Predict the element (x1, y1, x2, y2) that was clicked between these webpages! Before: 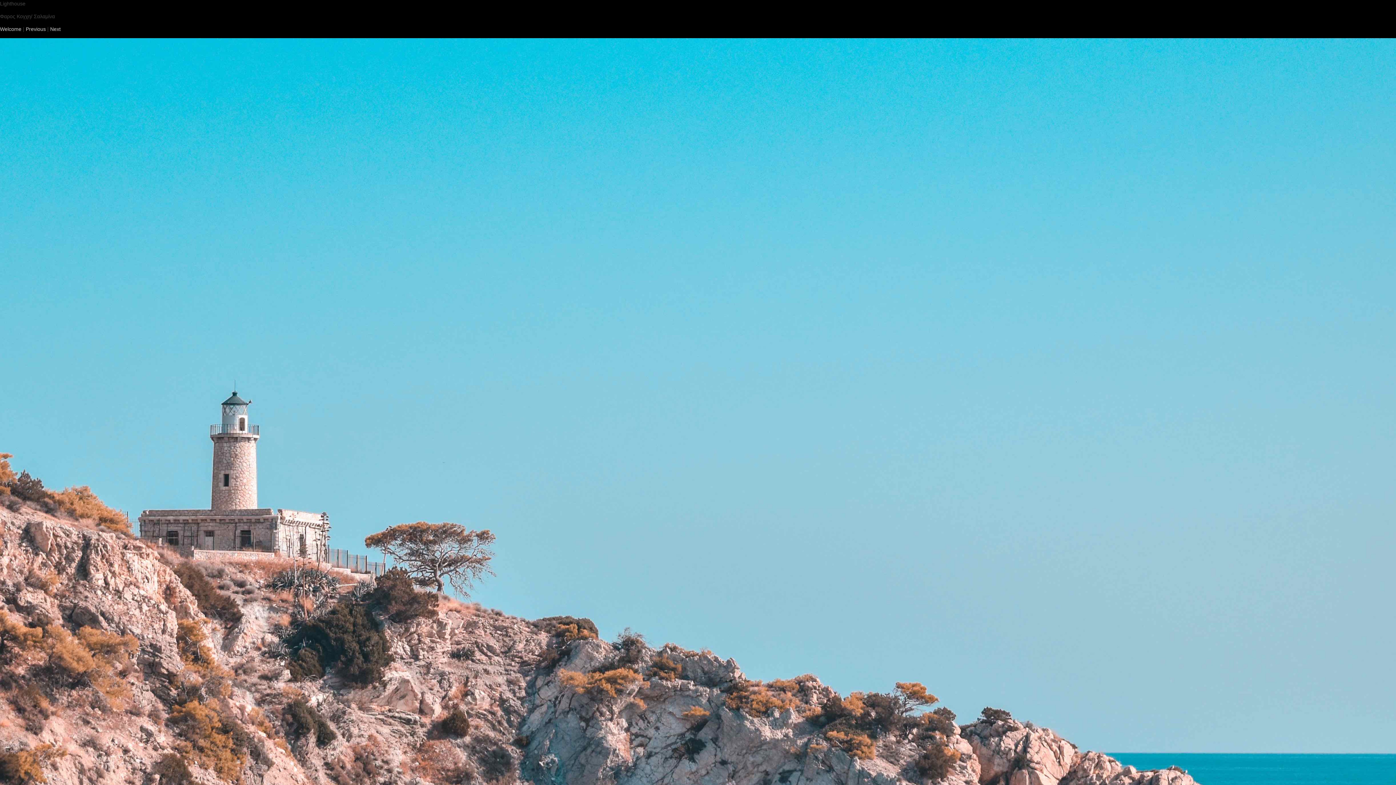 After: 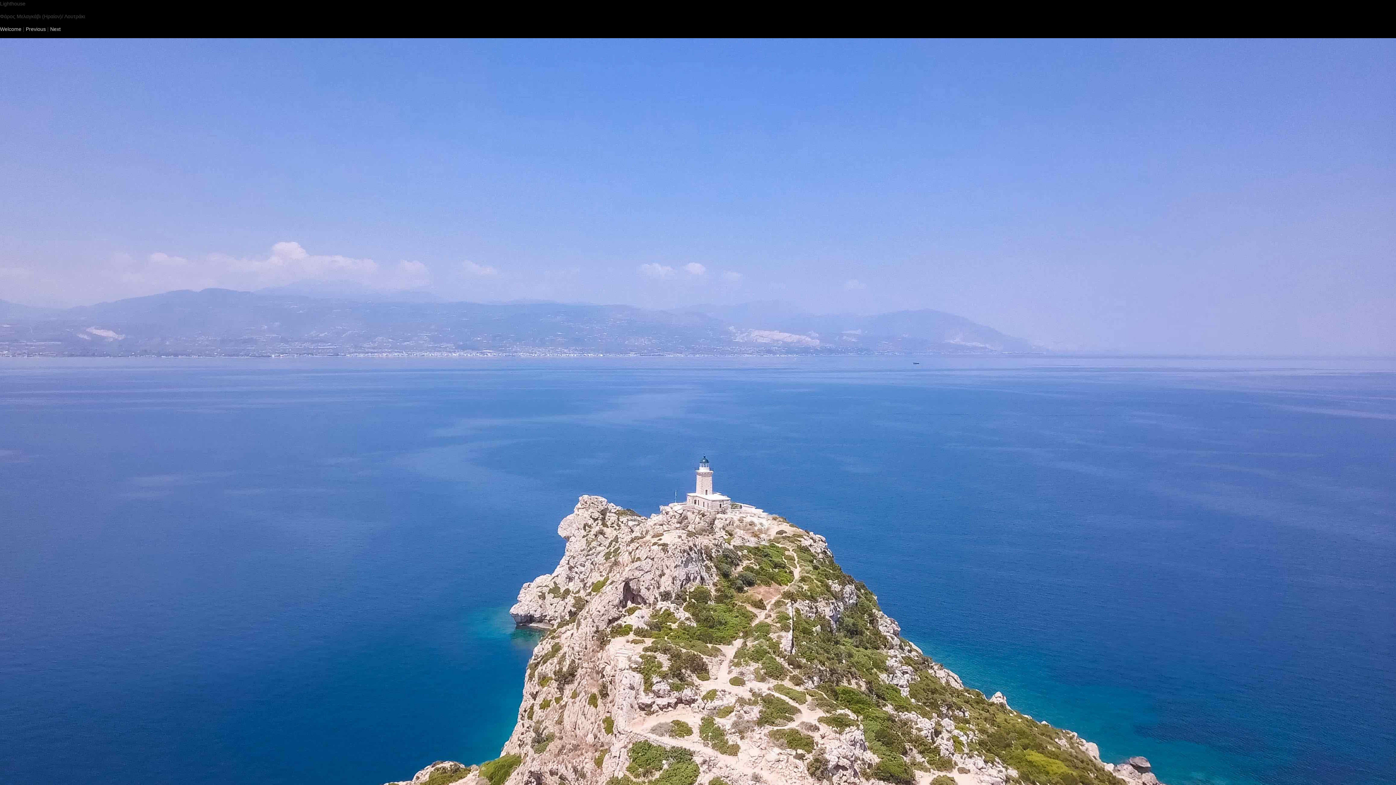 Action: bbox: (50, 26, 60, 32) label: Next